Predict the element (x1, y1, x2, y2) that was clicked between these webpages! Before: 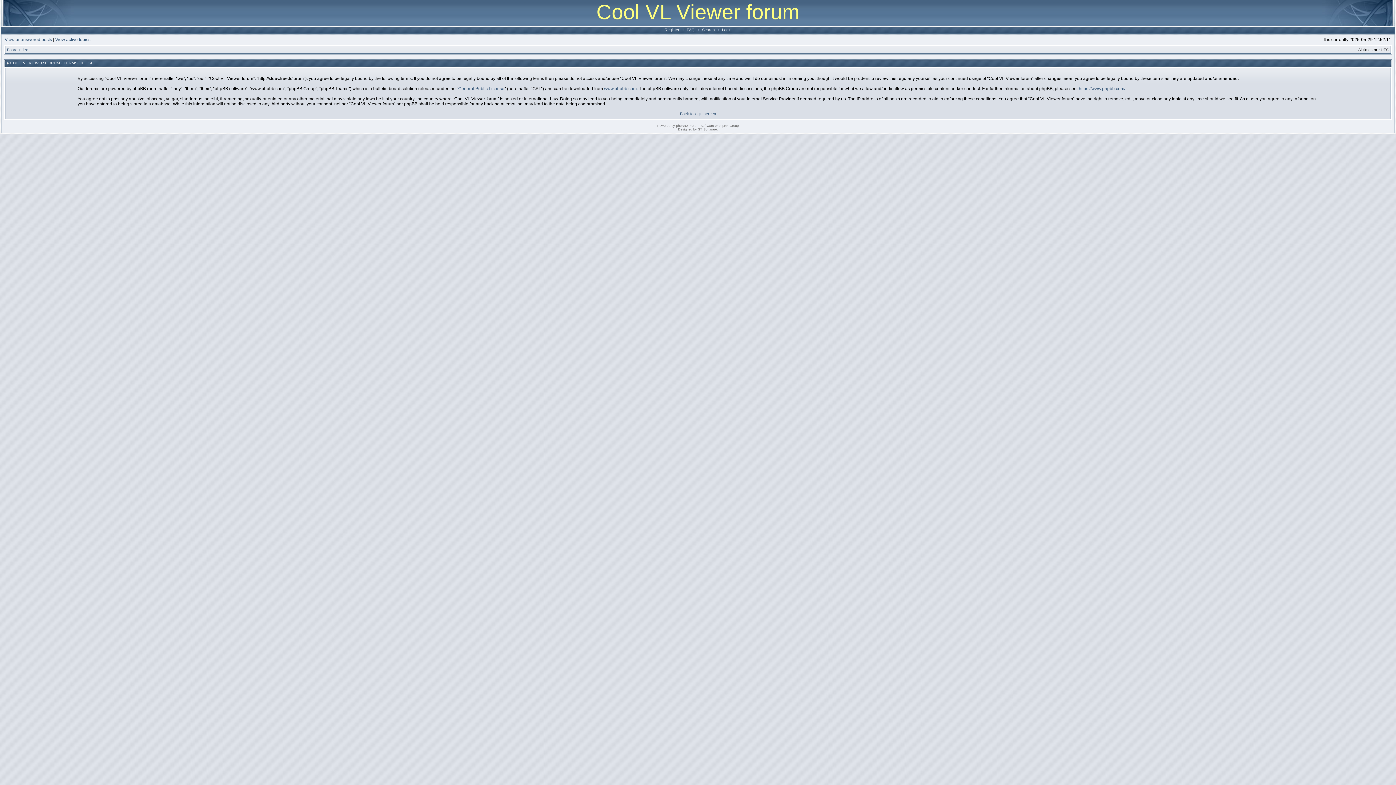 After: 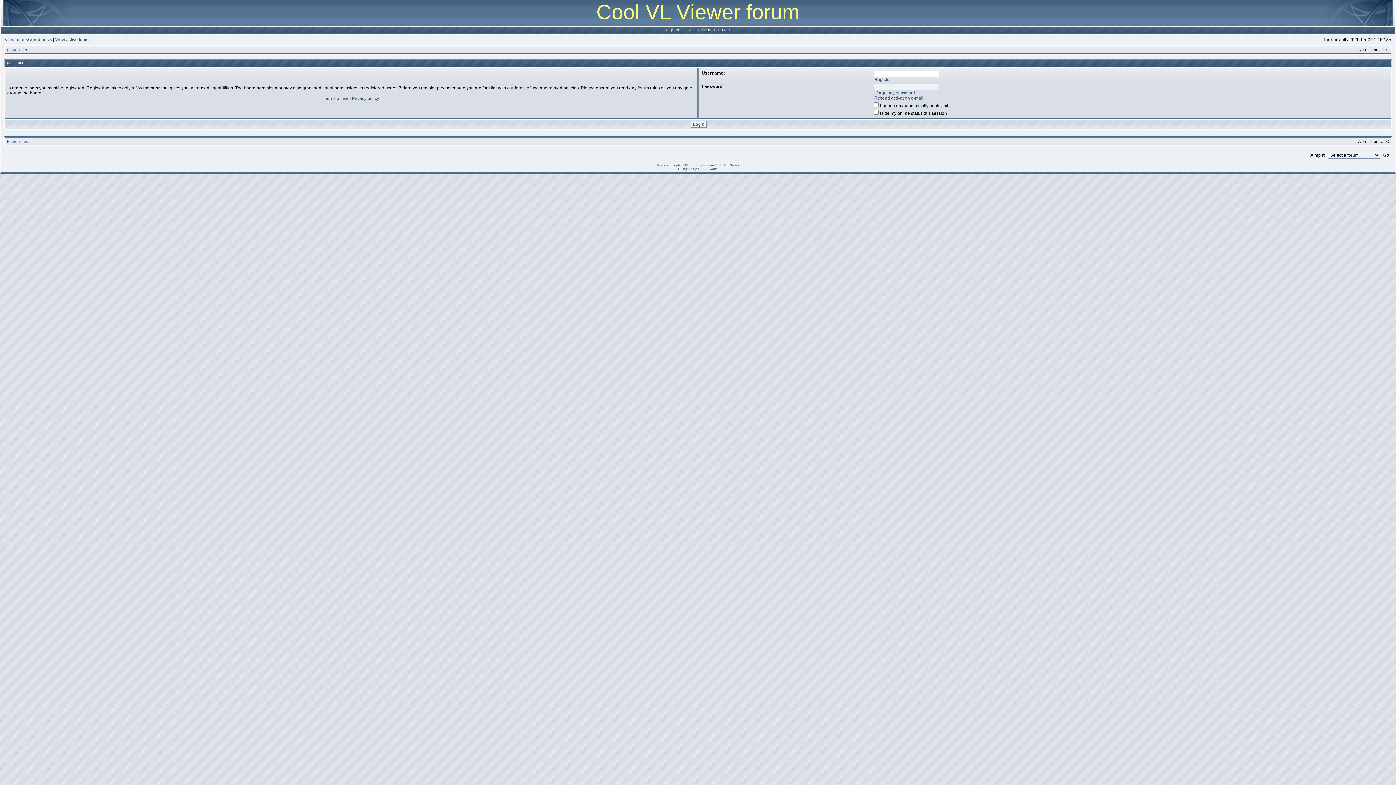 Action: bbox: (720, 27, 733, 32) label: Login